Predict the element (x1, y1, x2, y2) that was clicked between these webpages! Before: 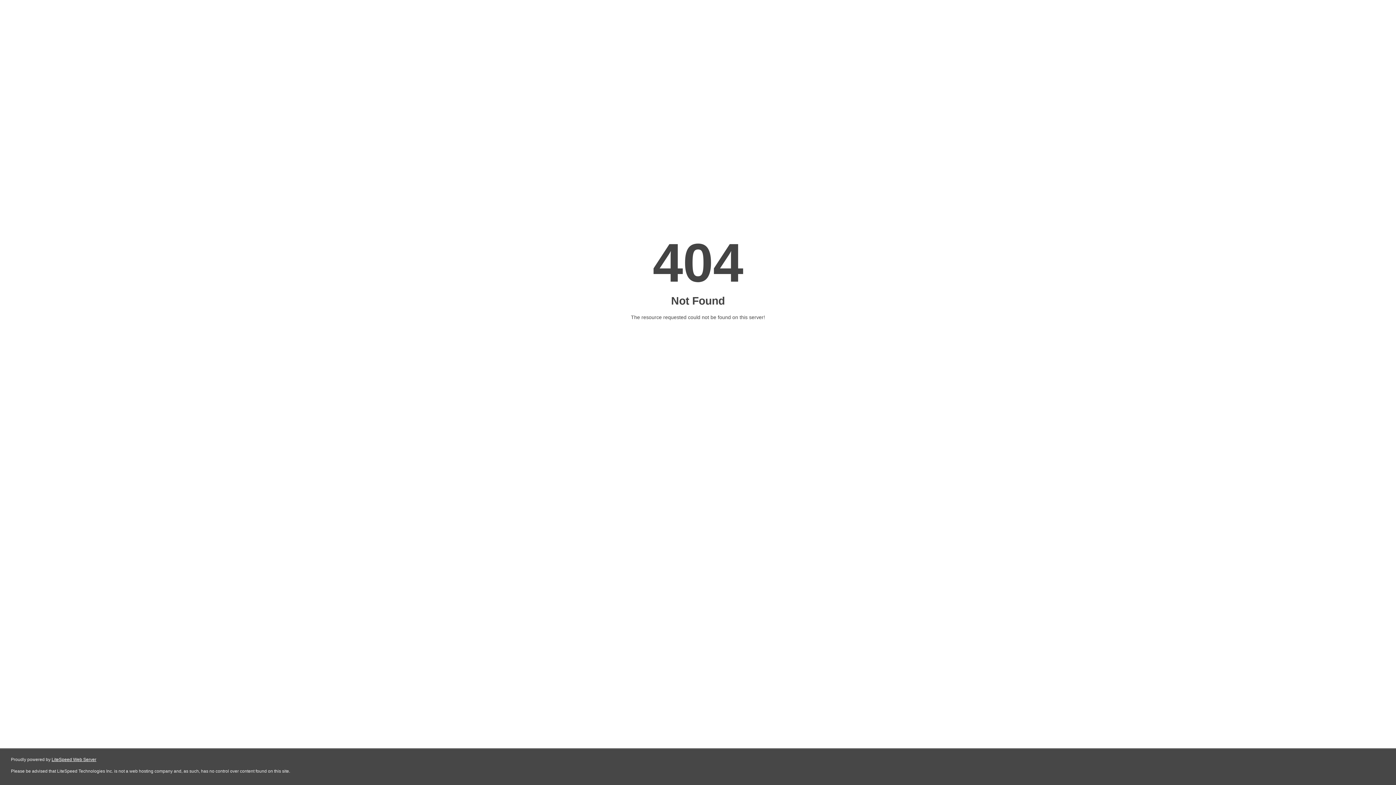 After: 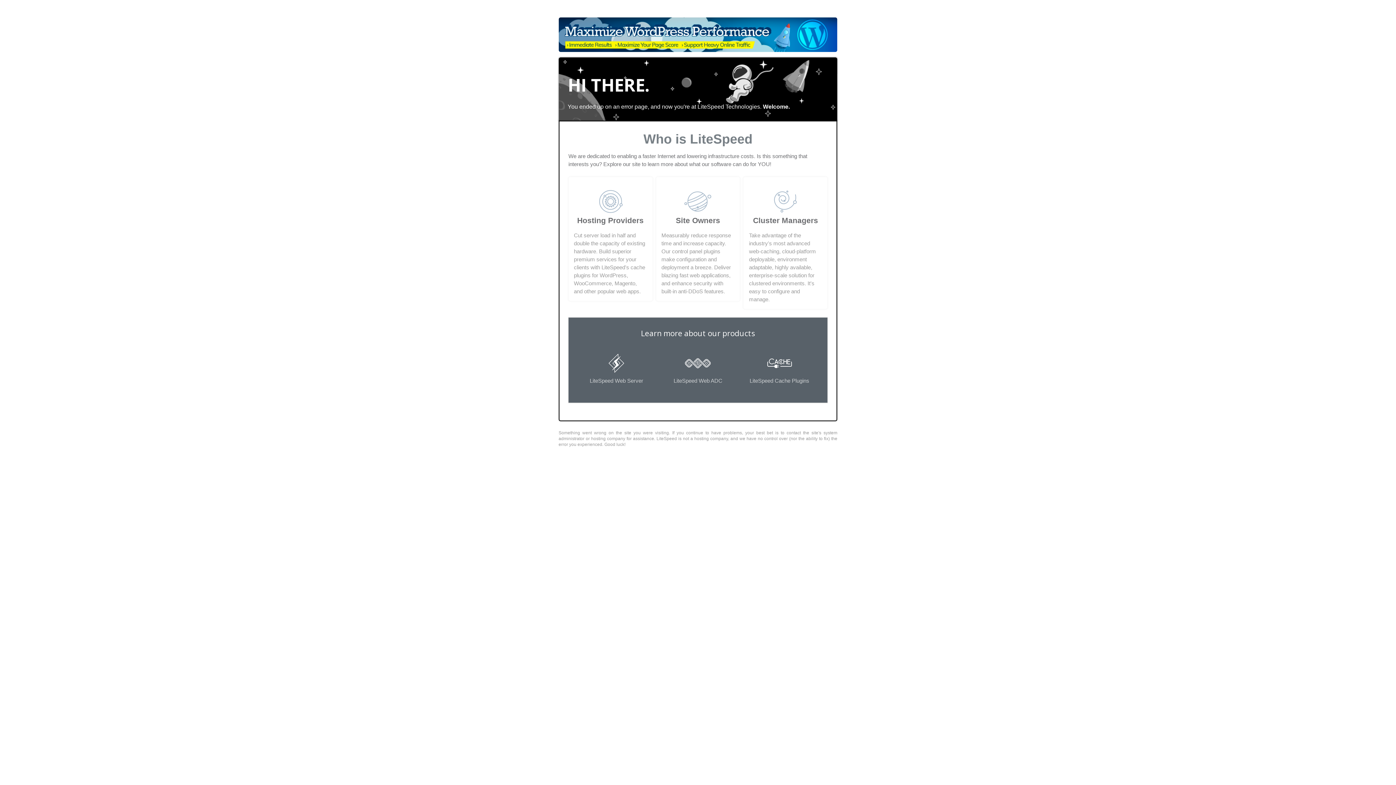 Action: bbox: (51, 757, 96, 762) label: LiteSpeed Web Server